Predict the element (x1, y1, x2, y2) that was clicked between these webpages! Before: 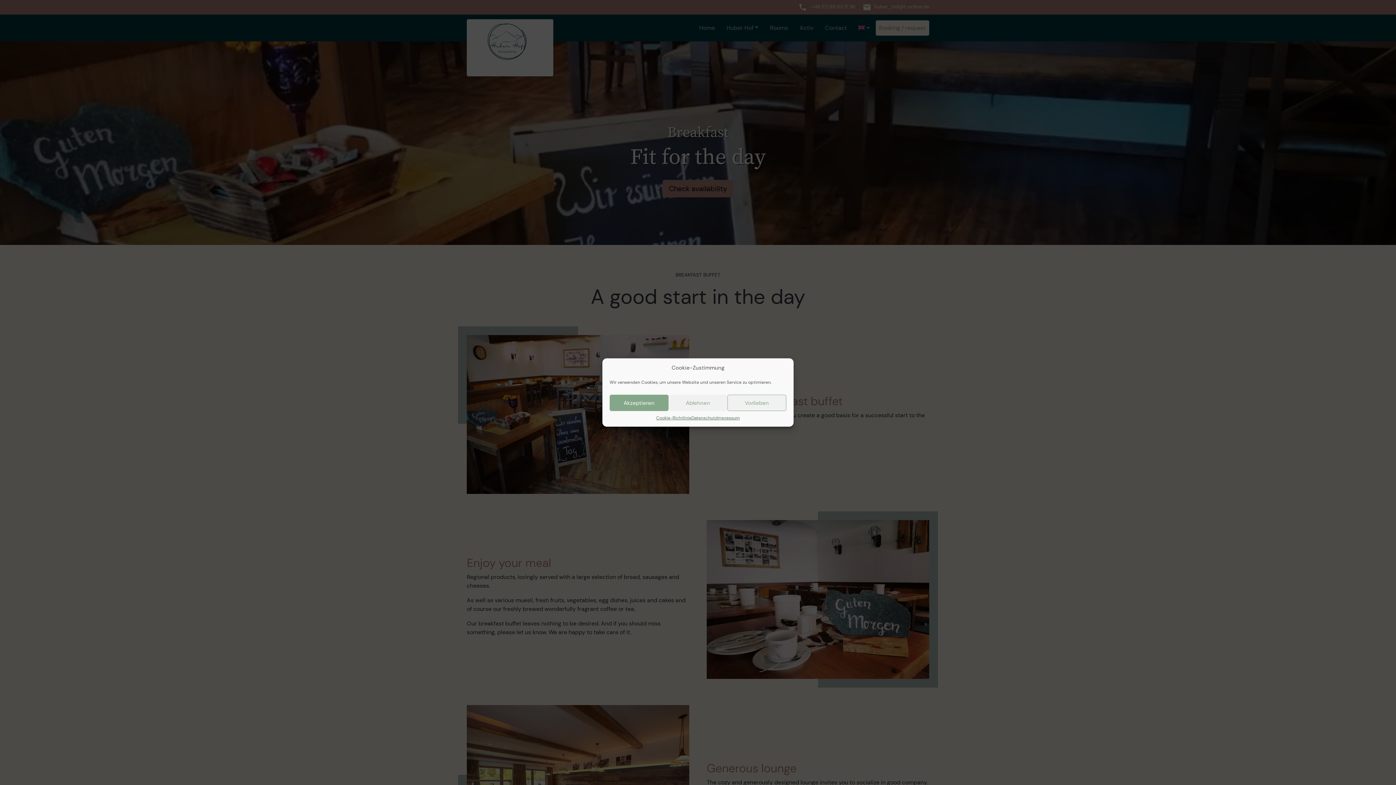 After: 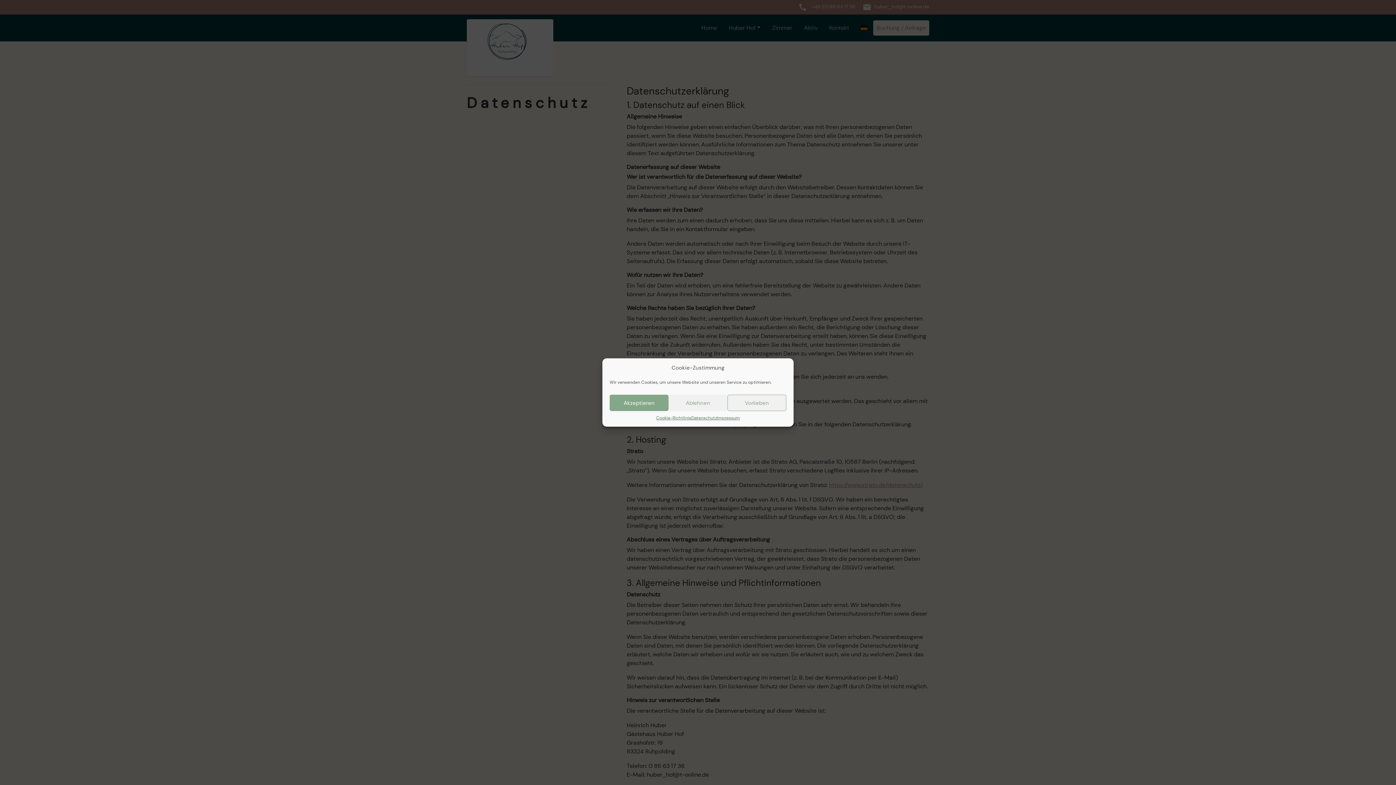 Action: bbox: (691, 414, 717, 421) label: Datenschutz